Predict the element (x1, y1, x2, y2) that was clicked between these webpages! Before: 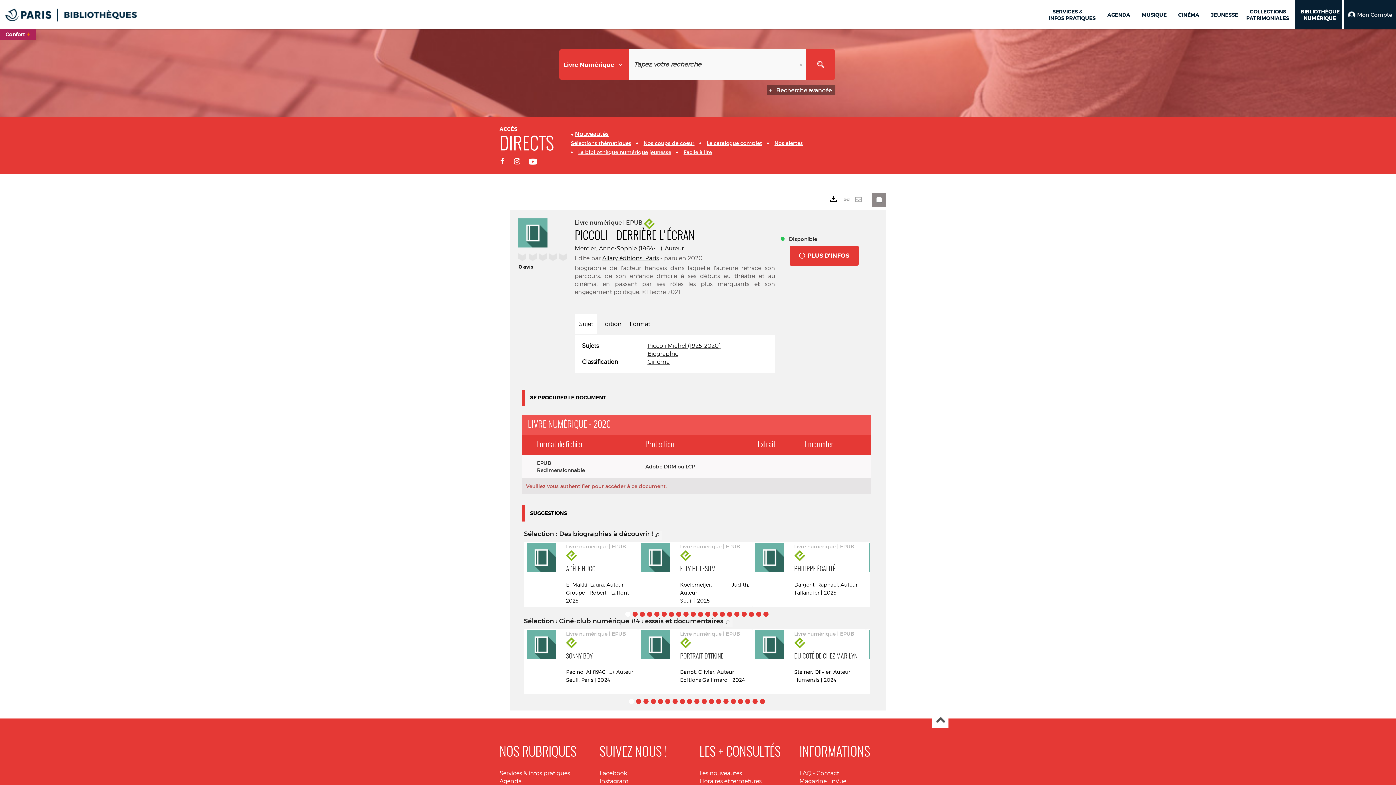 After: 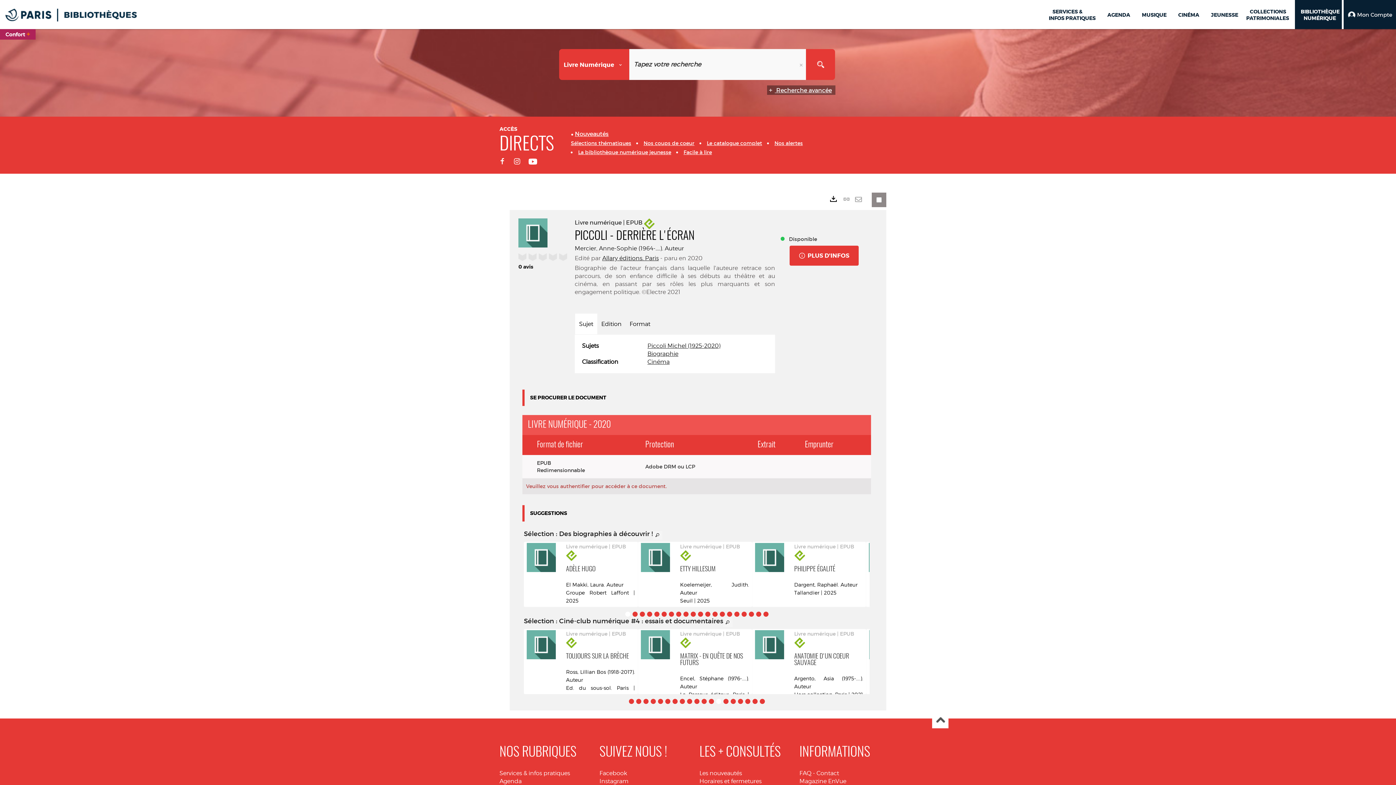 Action: bbox: (716, 699, 721, 704) label: Afficher le contenu 13